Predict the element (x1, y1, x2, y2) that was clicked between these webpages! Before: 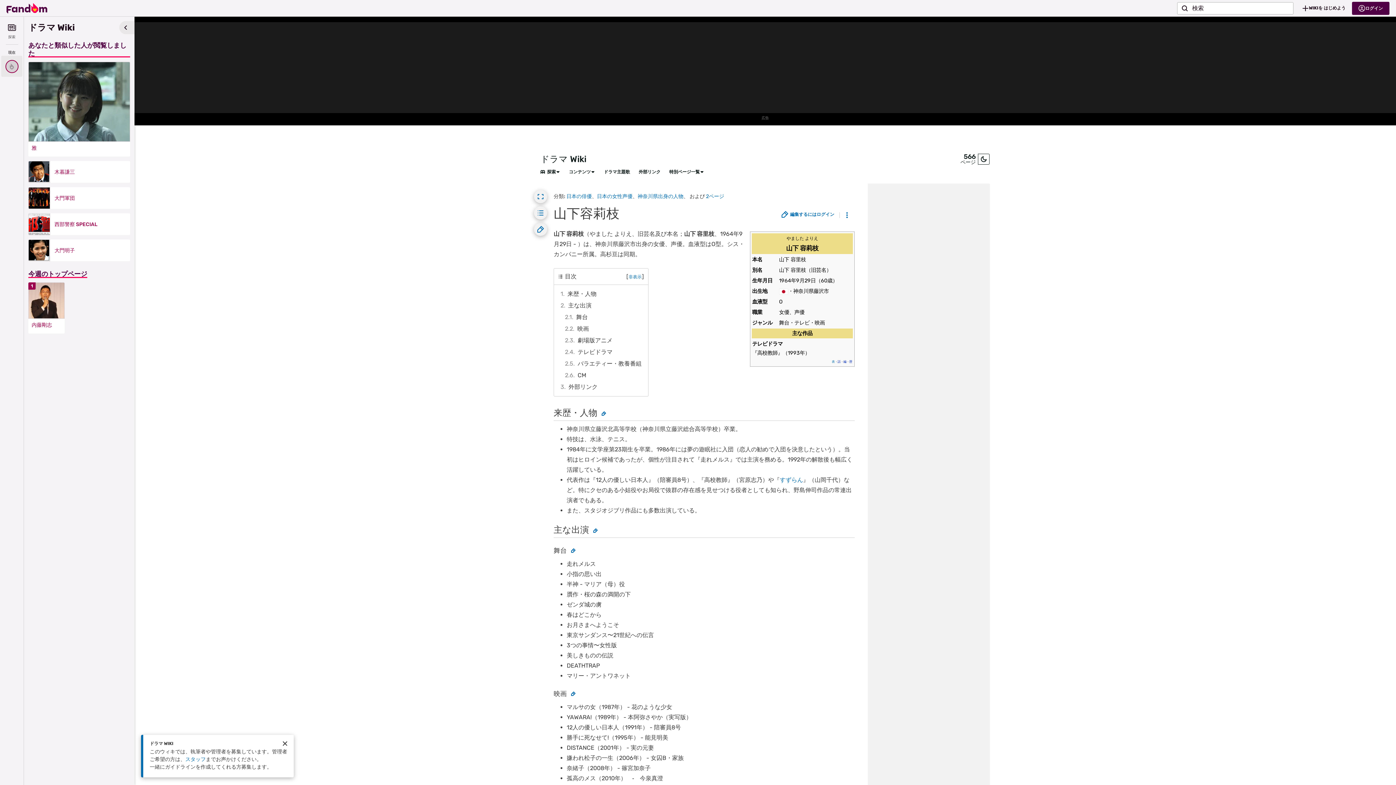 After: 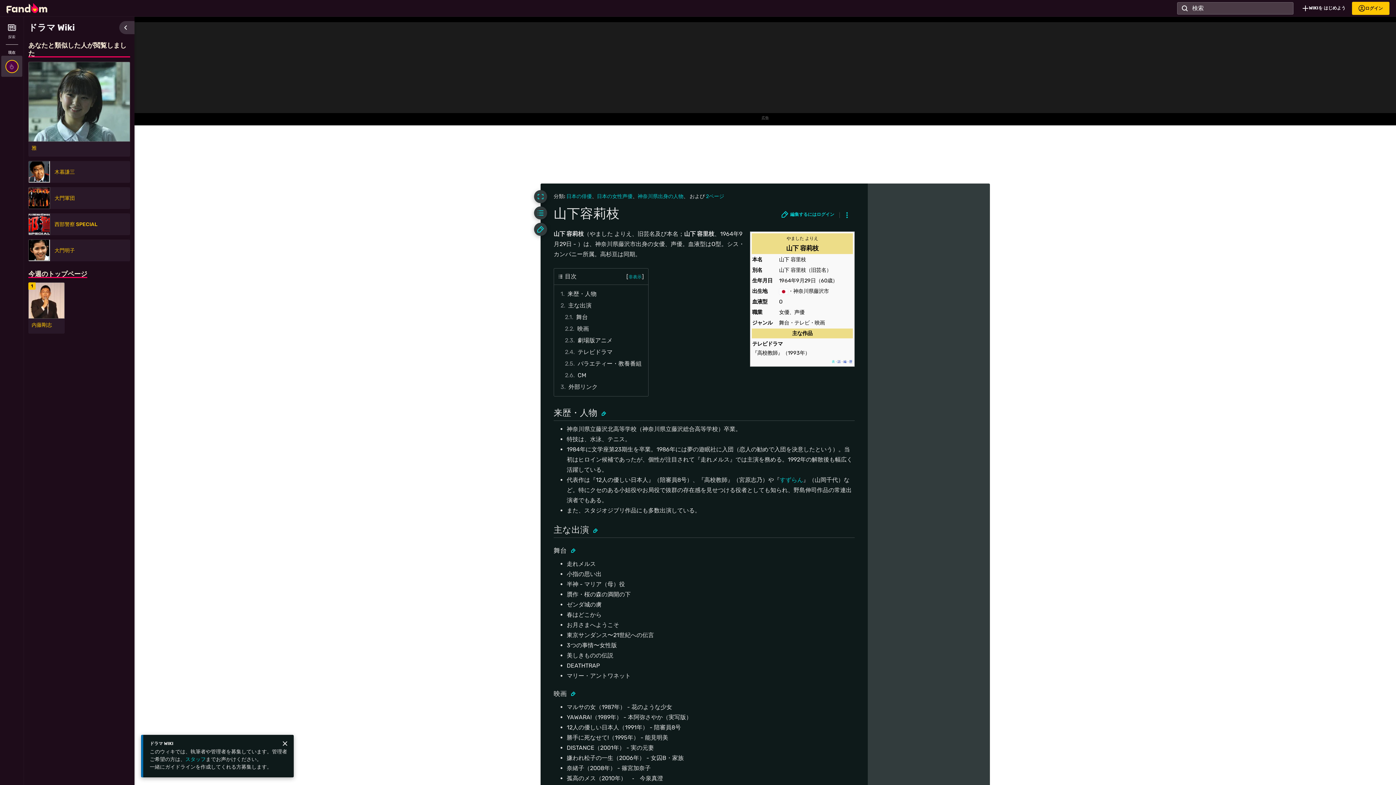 Action: bbox: (978, 153, 989, 164)